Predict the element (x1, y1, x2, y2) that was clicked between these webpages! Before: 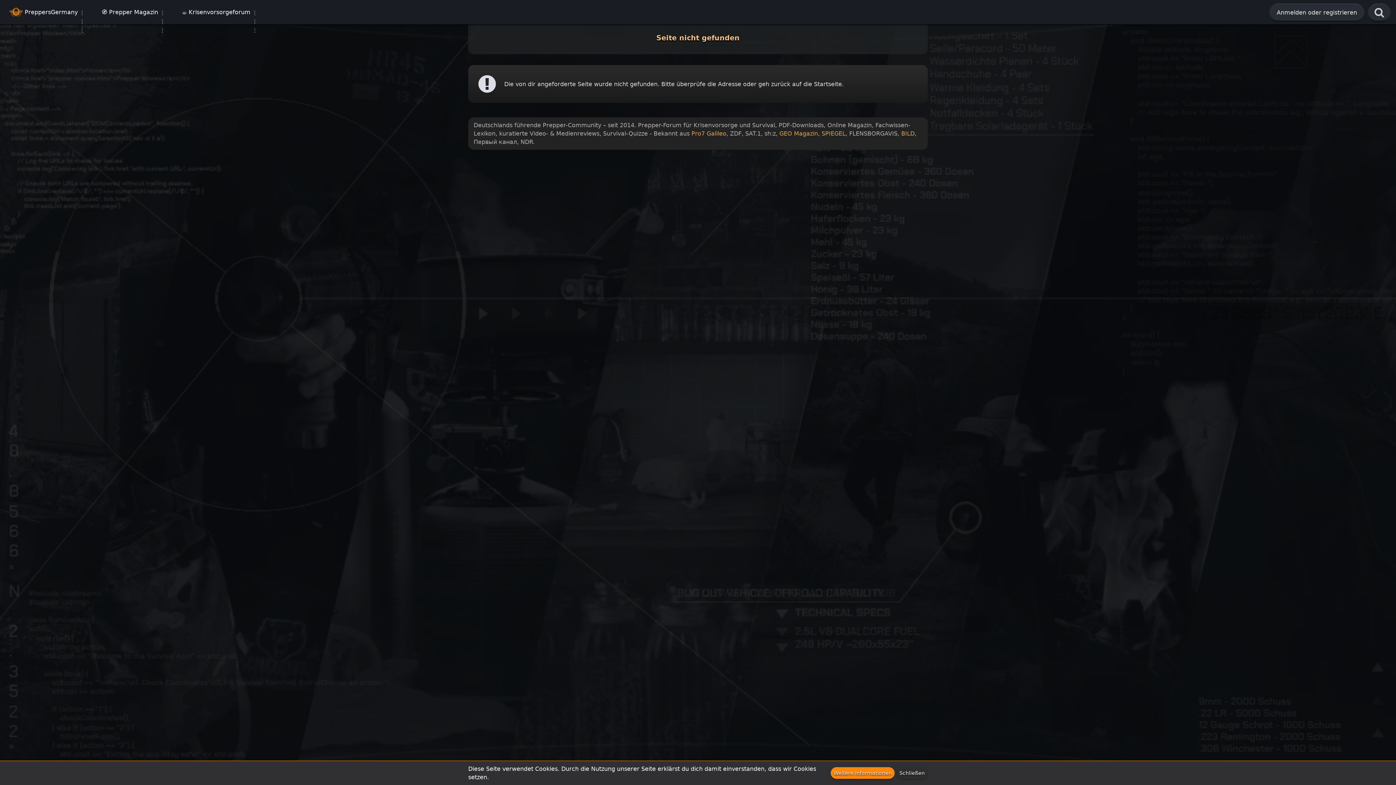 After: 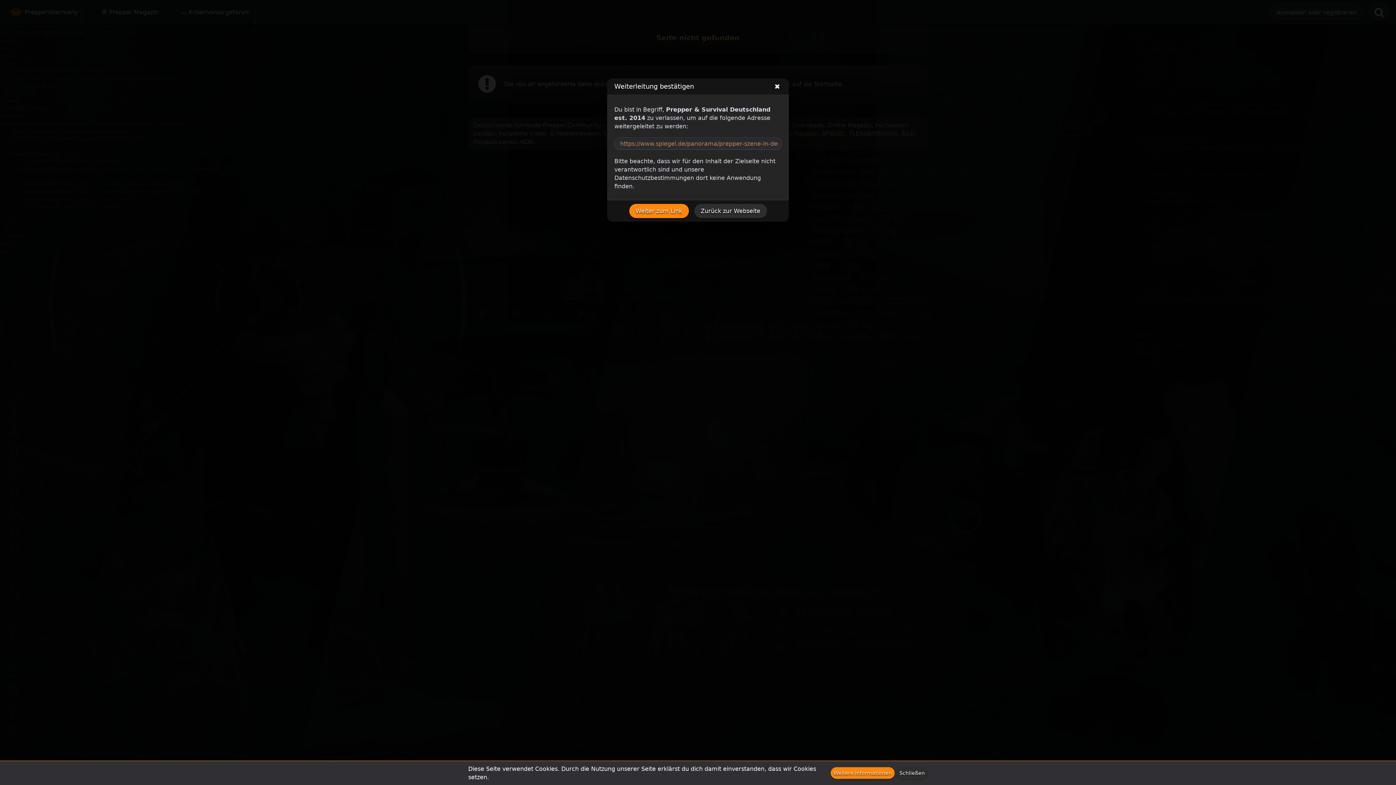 Action: bbox: (821, 130, 845, 137) label: SPIEGEL